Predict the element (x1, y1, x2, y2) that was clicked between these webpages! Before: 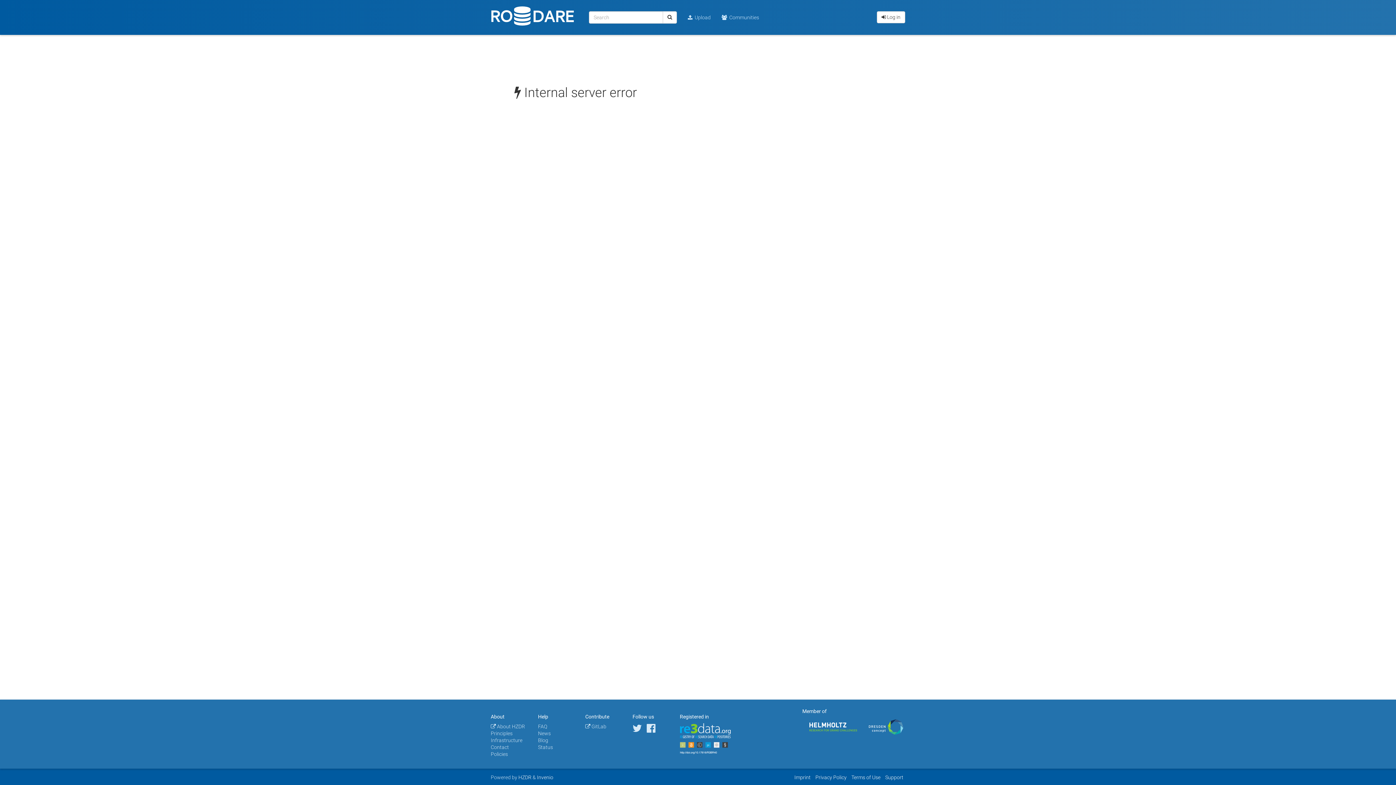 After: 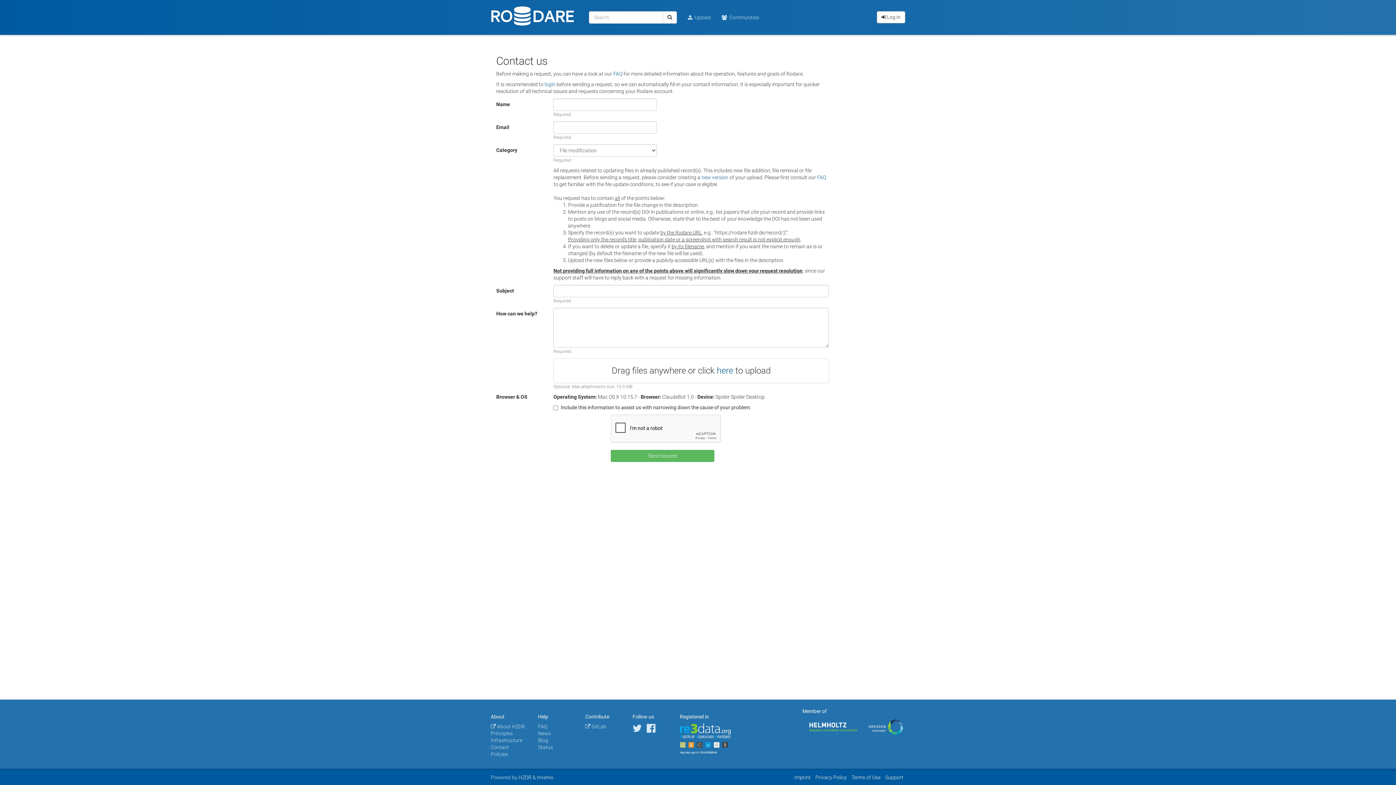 Action: label: Support bbox: (885, 774, 903, 780)